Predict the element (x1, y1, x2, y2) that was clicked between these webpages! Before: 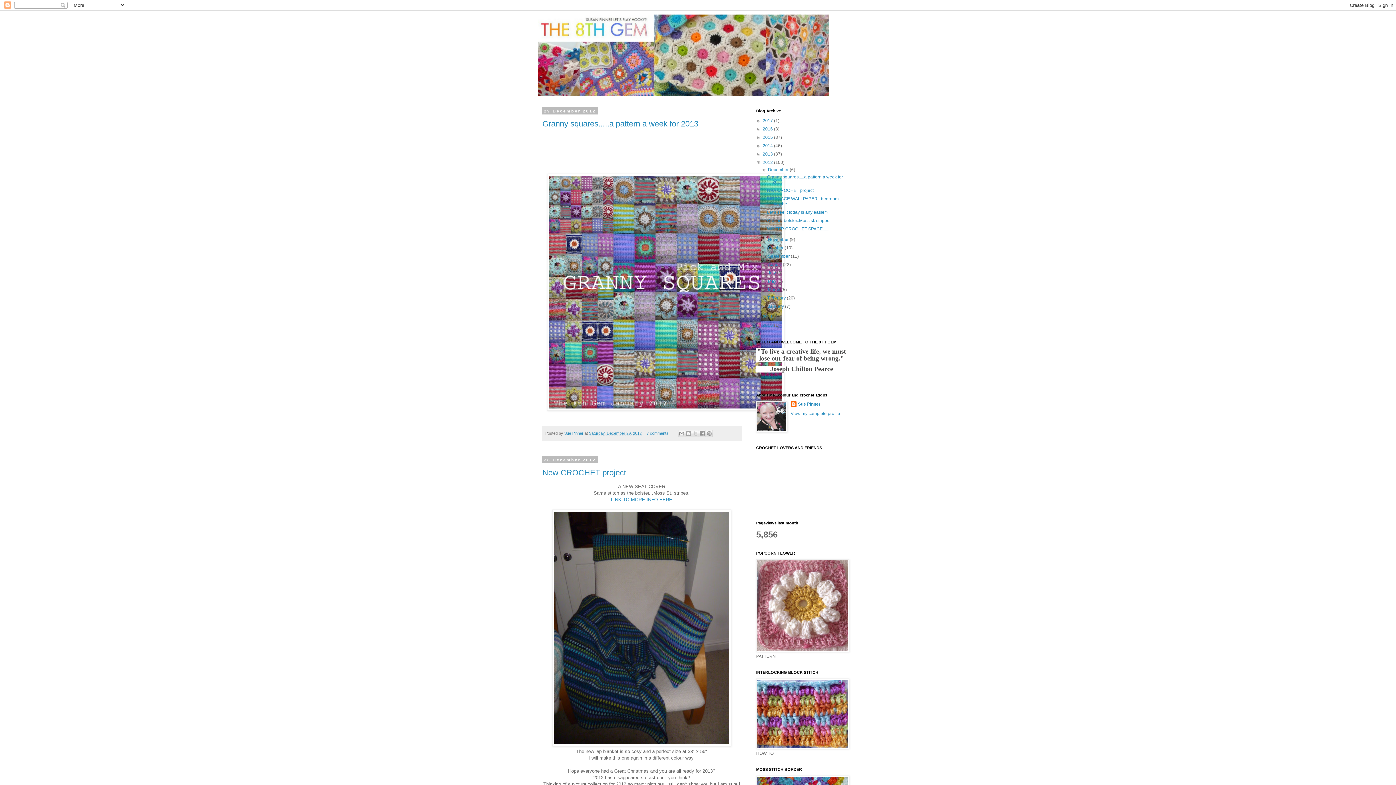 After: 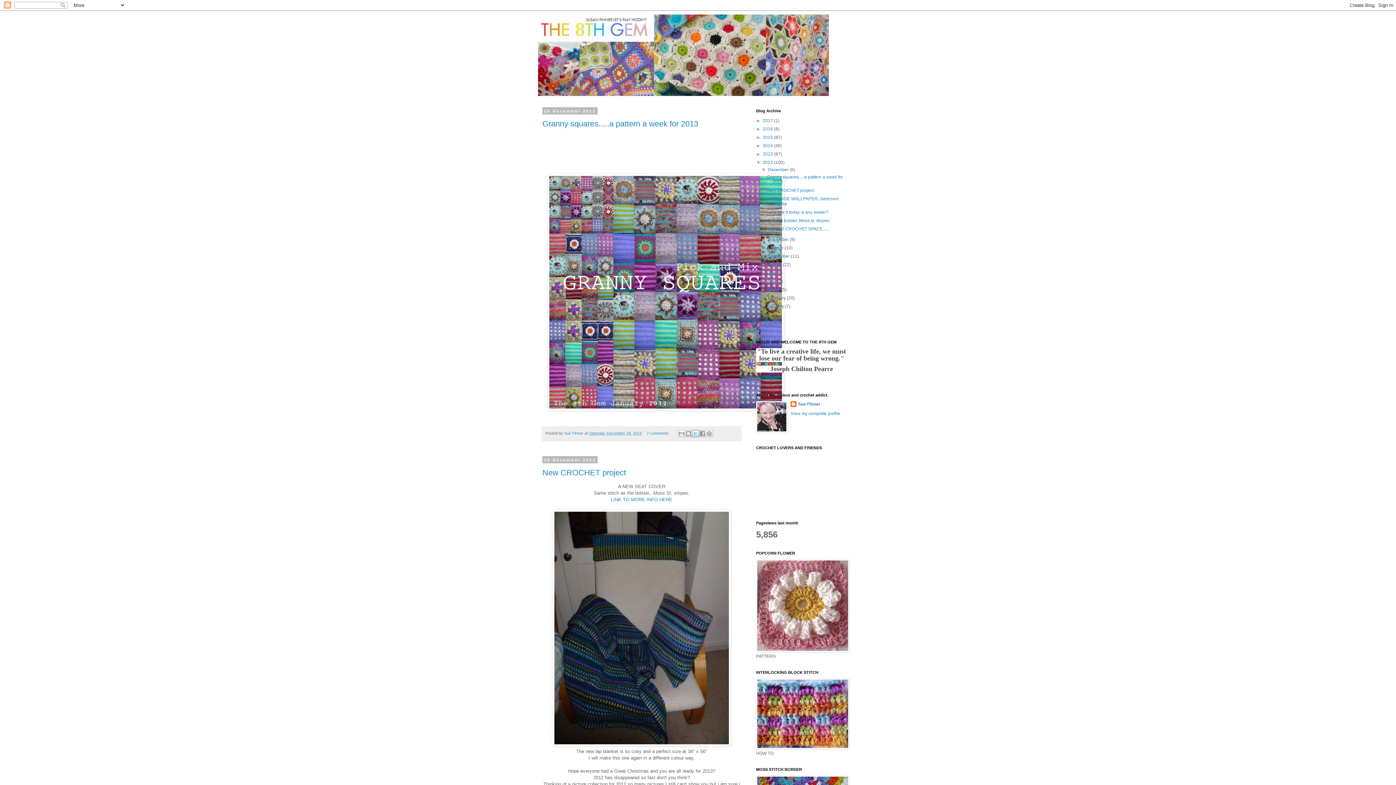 Action: label: Share to X bbox: (692, 430, 699, 437)